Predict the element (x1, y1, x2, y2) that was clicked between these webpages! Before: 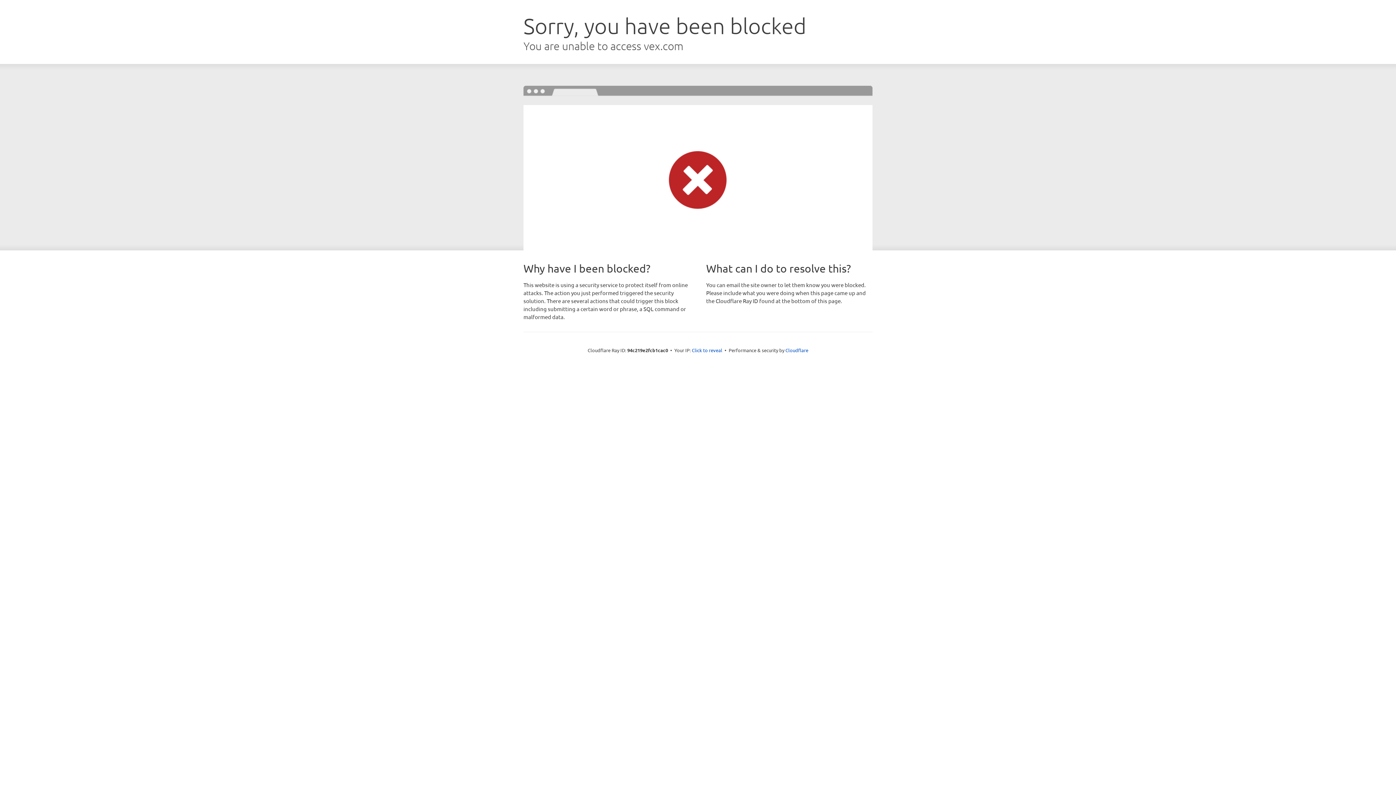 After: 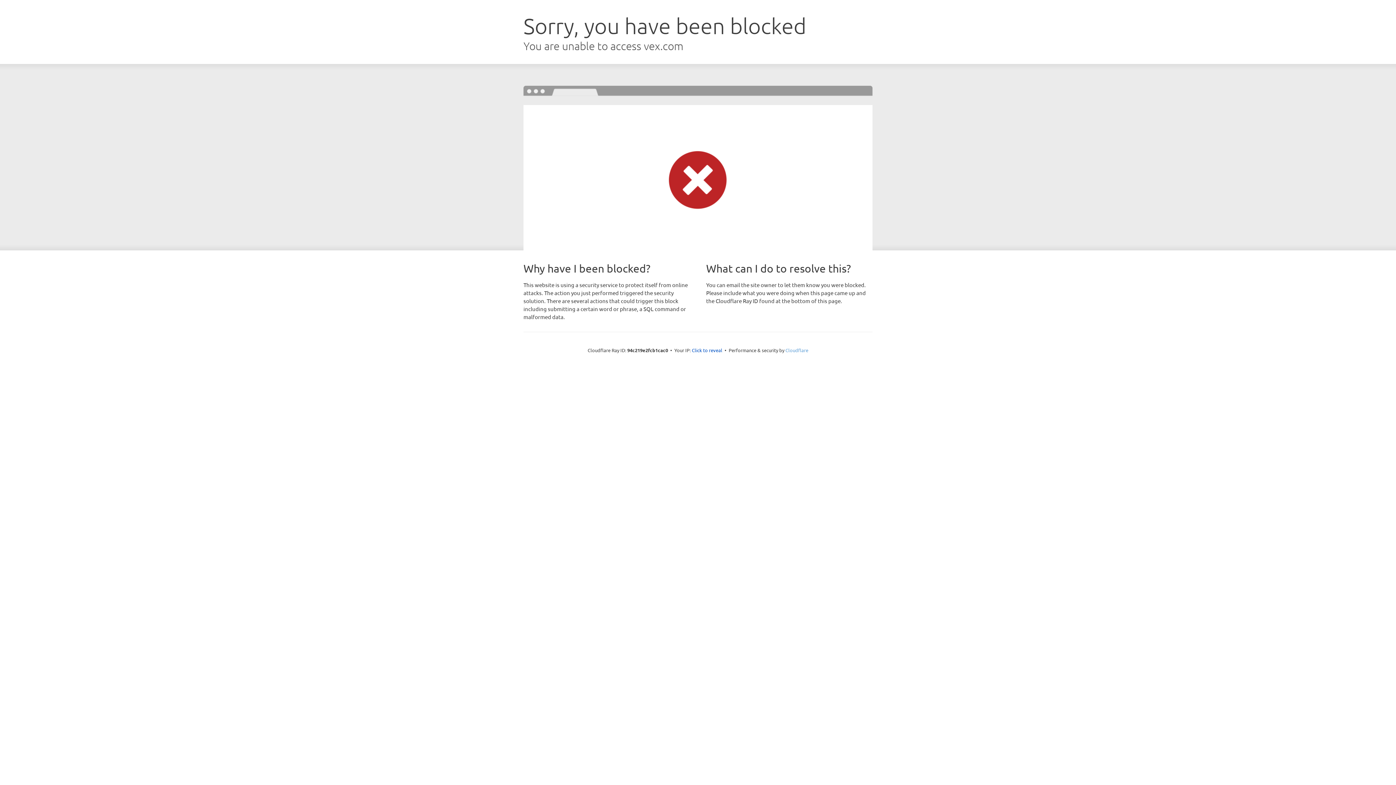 Action: bbox: (785, 347, 808, 353) label: Cloudflare